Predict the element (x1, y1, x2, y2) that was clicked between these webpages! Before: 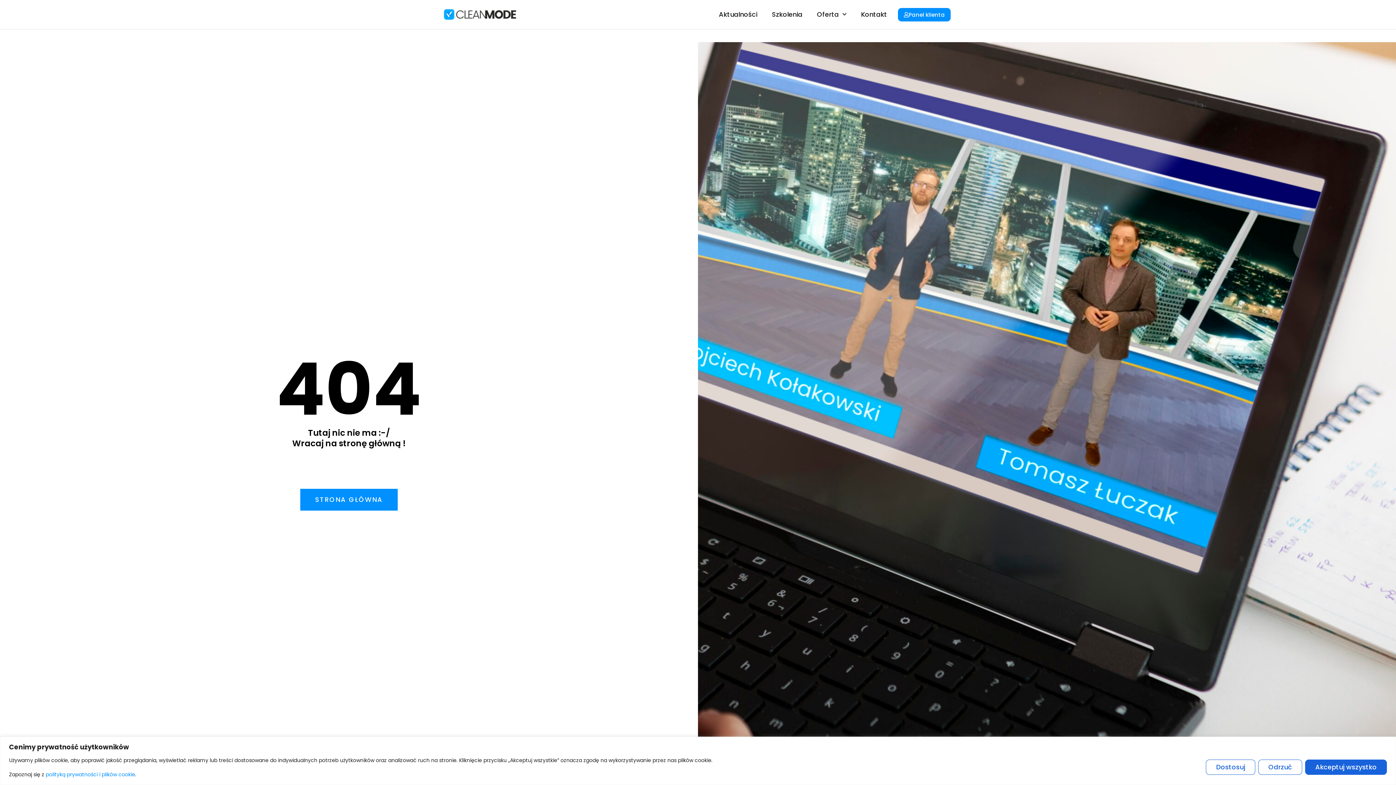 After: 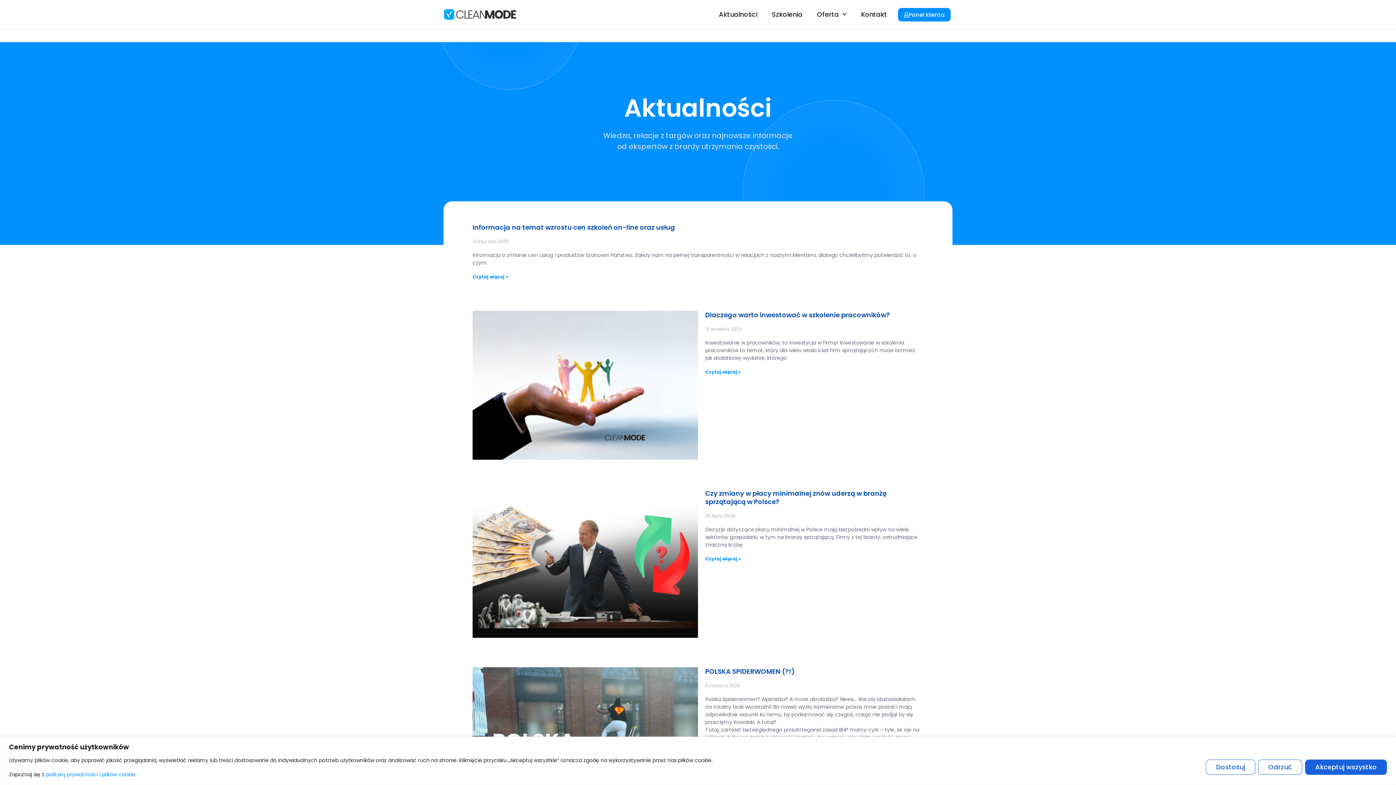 Action: label: Aktualności bbox: (719, 6, 757, 22)